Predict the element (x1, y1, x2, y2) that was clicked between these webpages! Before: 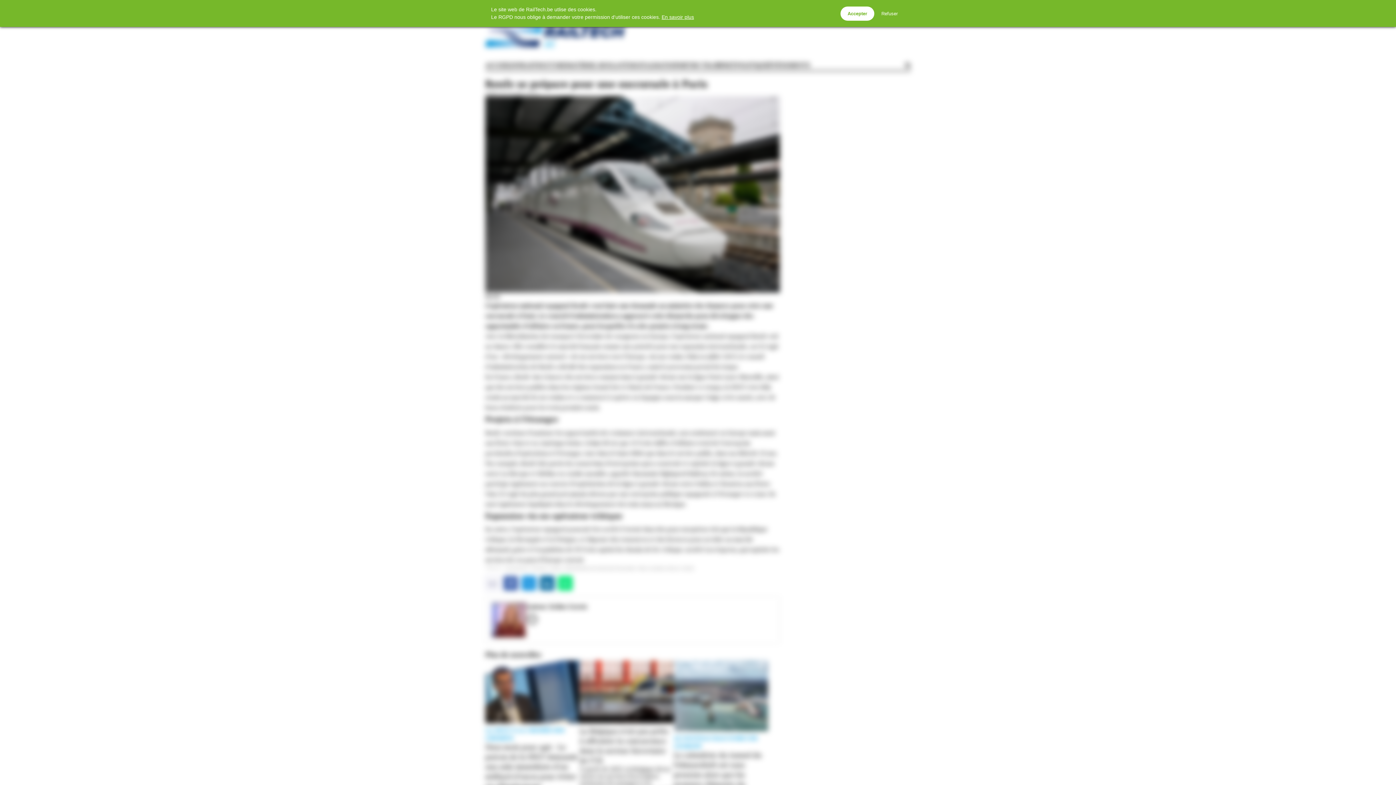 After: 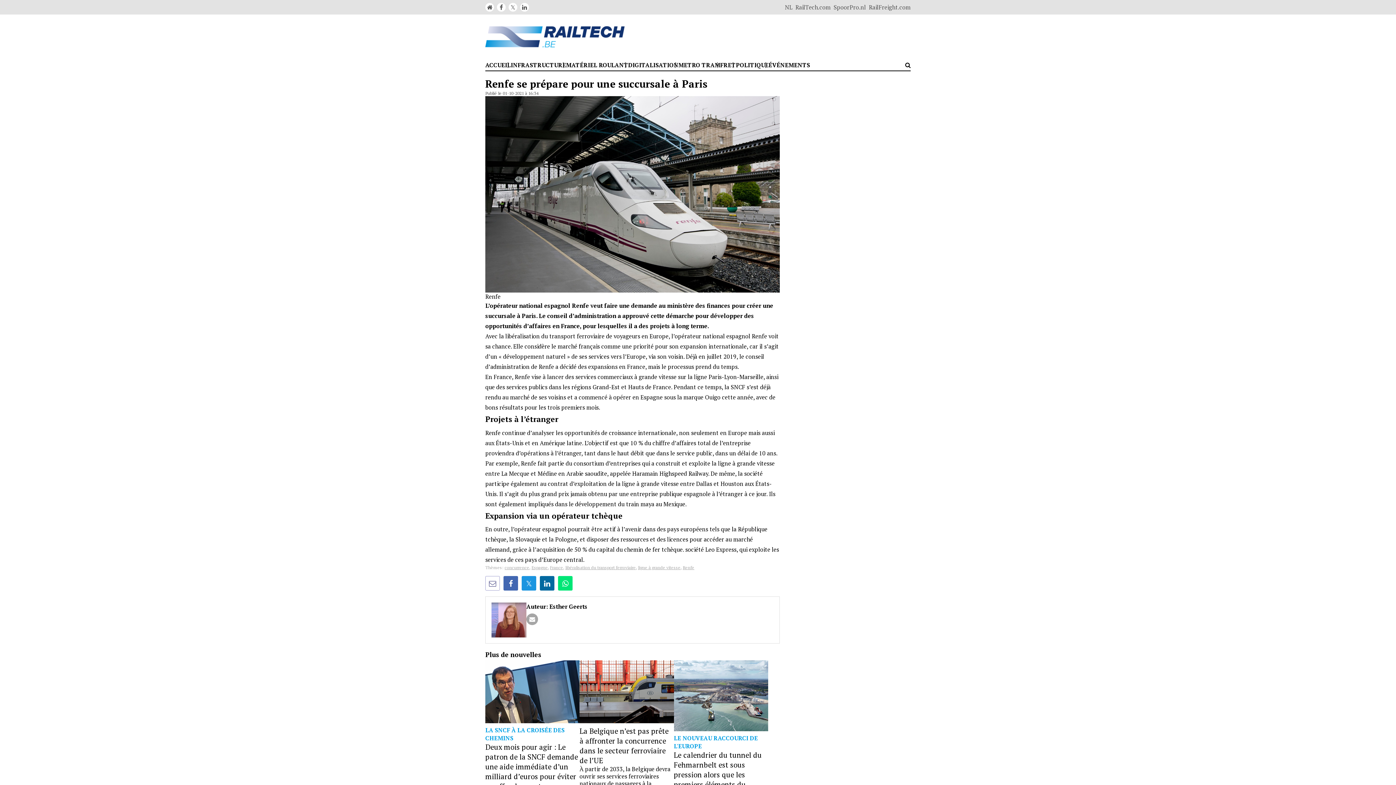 Action: label: Refuser bbox: (874, 6, 905, 20)